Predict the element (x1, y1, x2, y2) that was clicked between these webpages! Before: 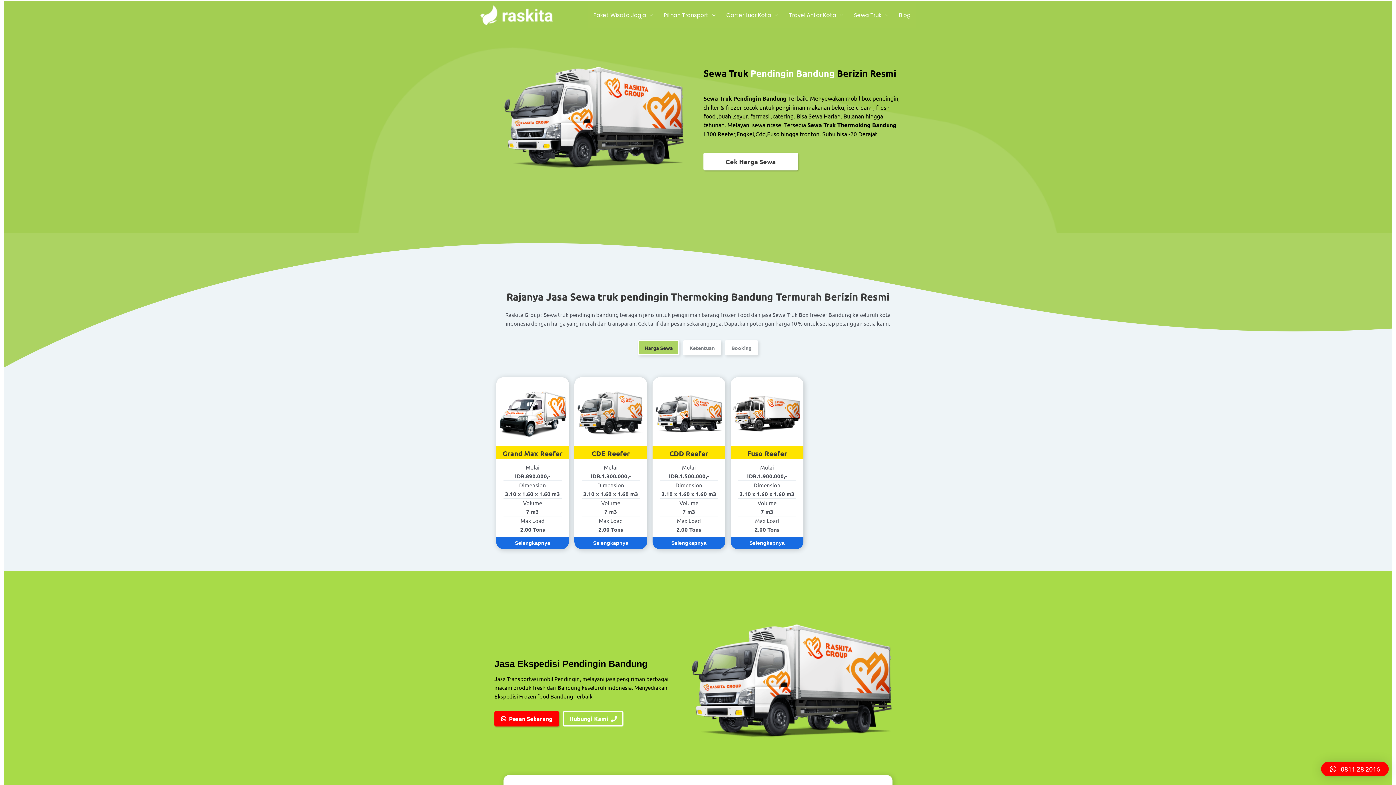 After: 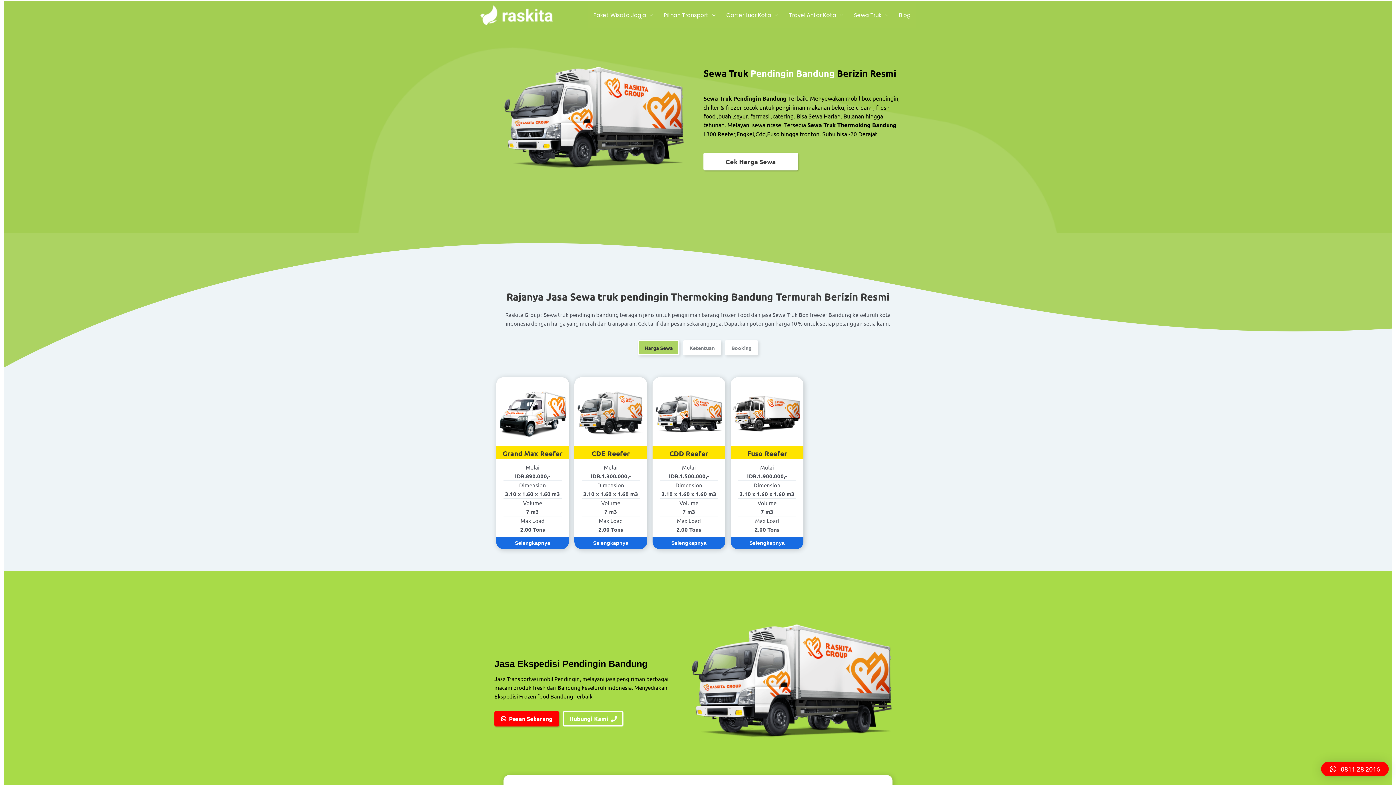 Action: bbox: (652, 536, 725, 549) label: Selengkapnya